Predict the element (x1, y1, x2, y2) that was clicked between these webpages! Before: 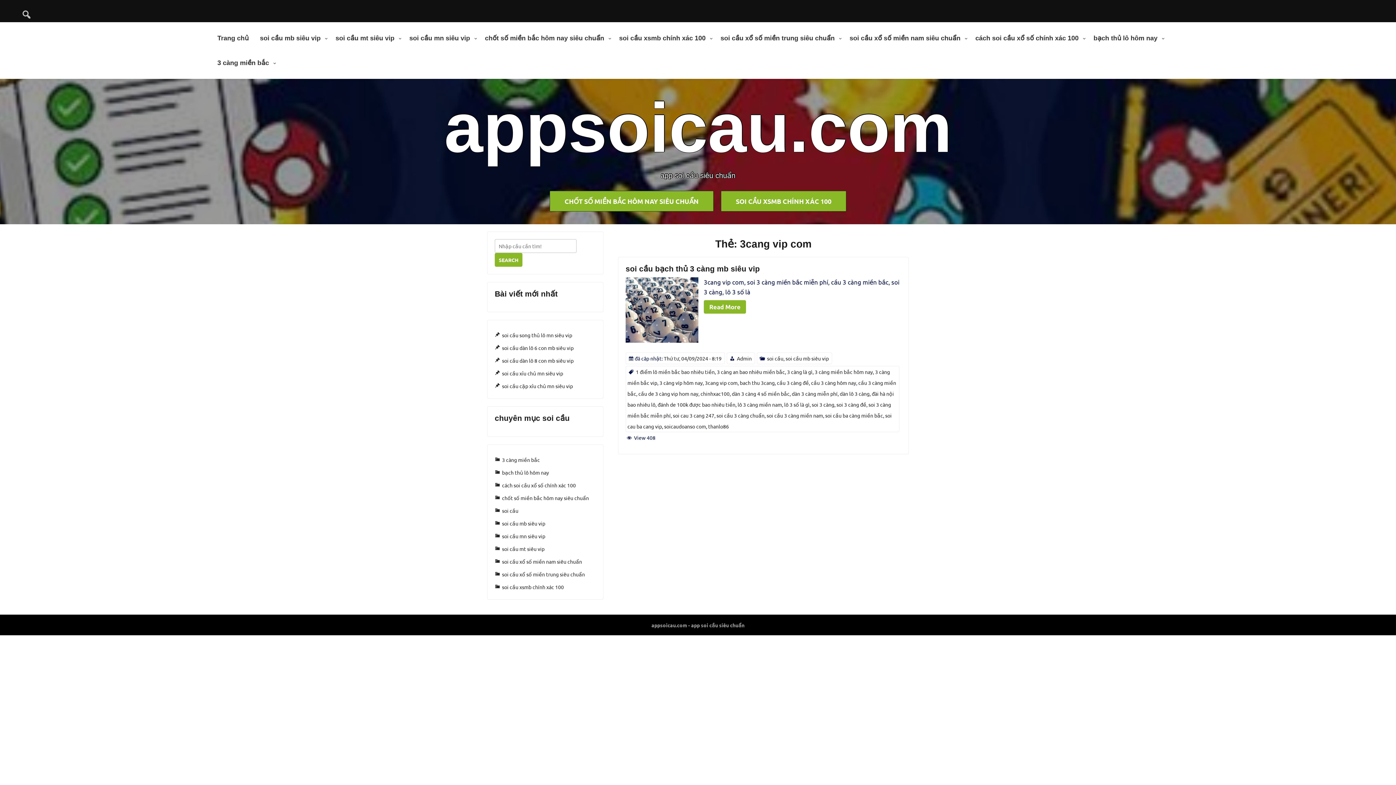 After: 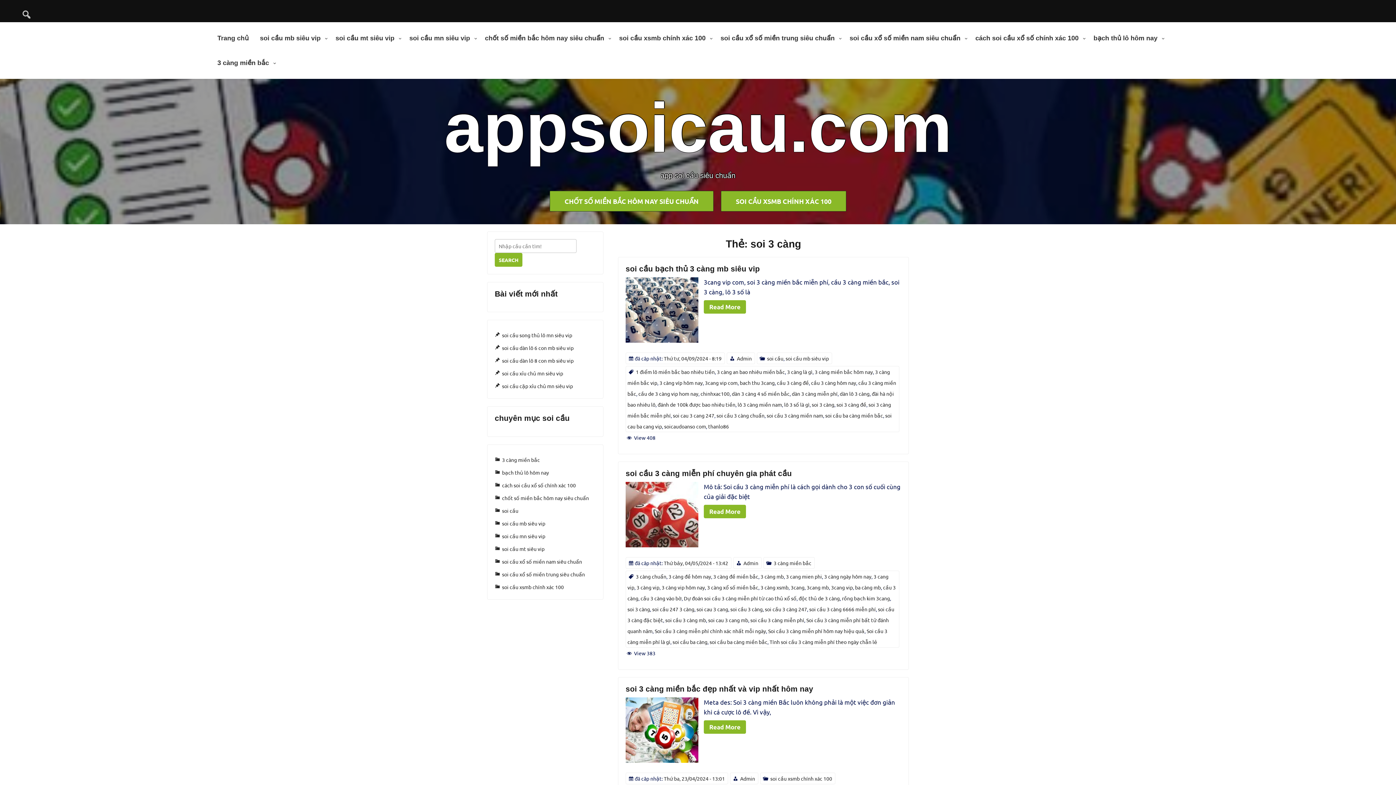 Action: label: soi 3 càng bbox: (812, 401, 834, 407)